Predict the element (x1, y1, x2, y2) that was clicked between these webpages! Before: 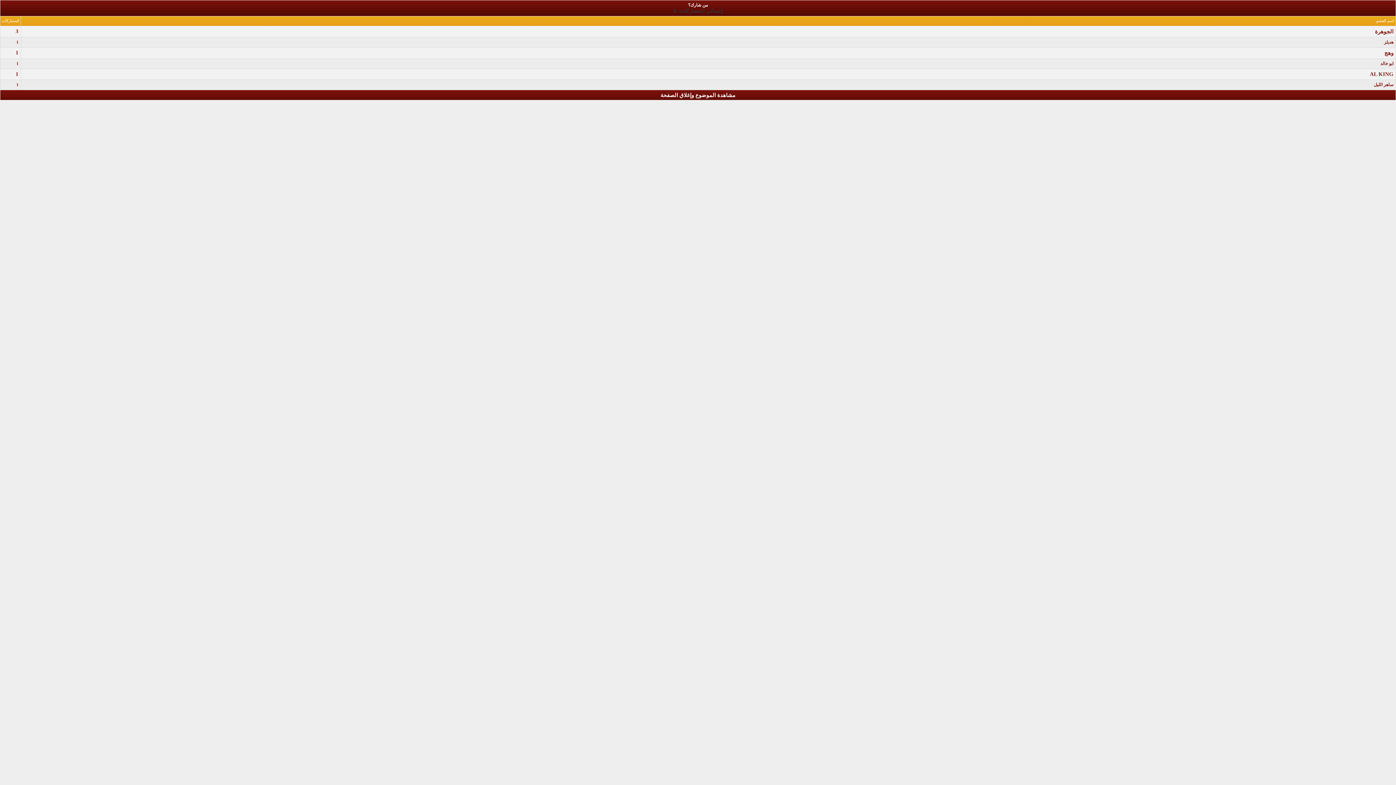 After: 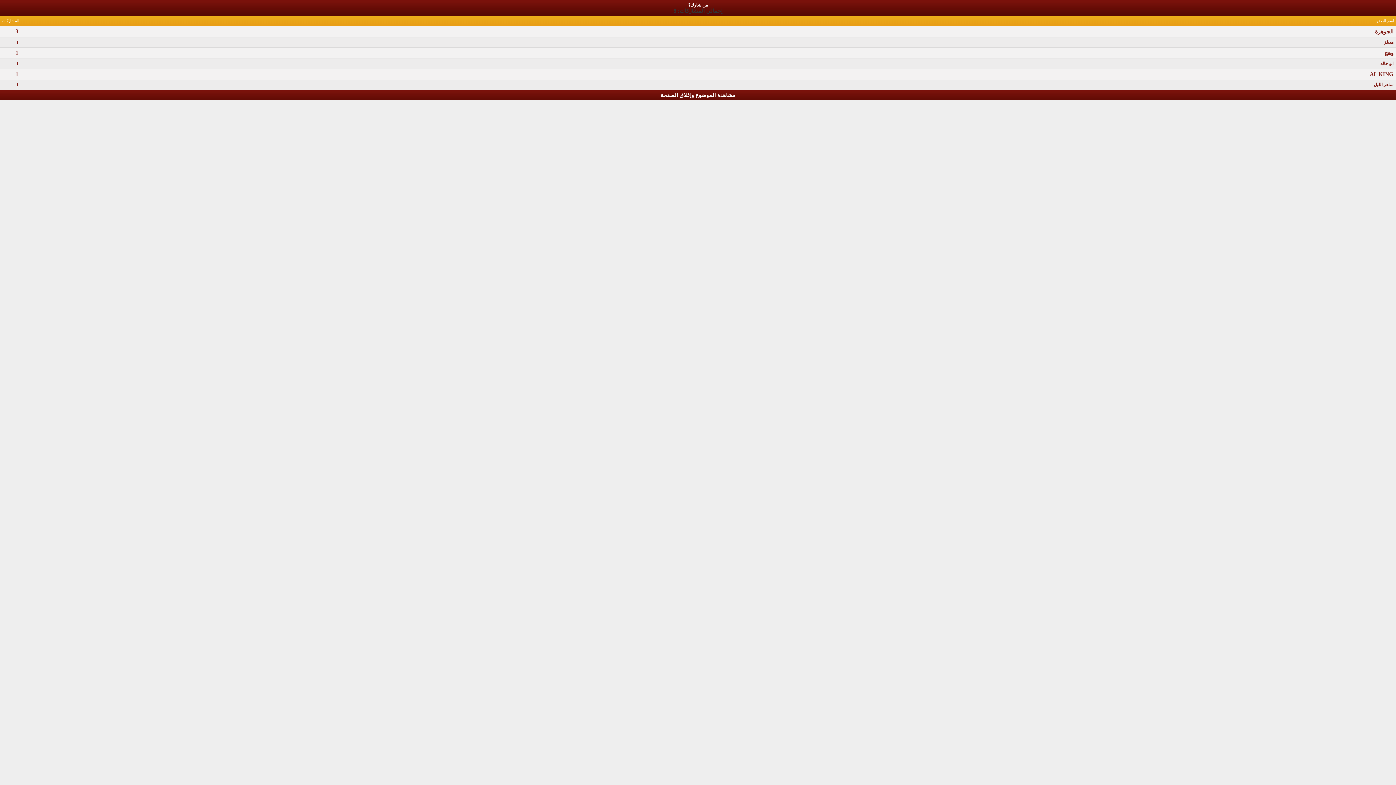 Action: bbox: (1384, 50, 1393, 56) label: وهج